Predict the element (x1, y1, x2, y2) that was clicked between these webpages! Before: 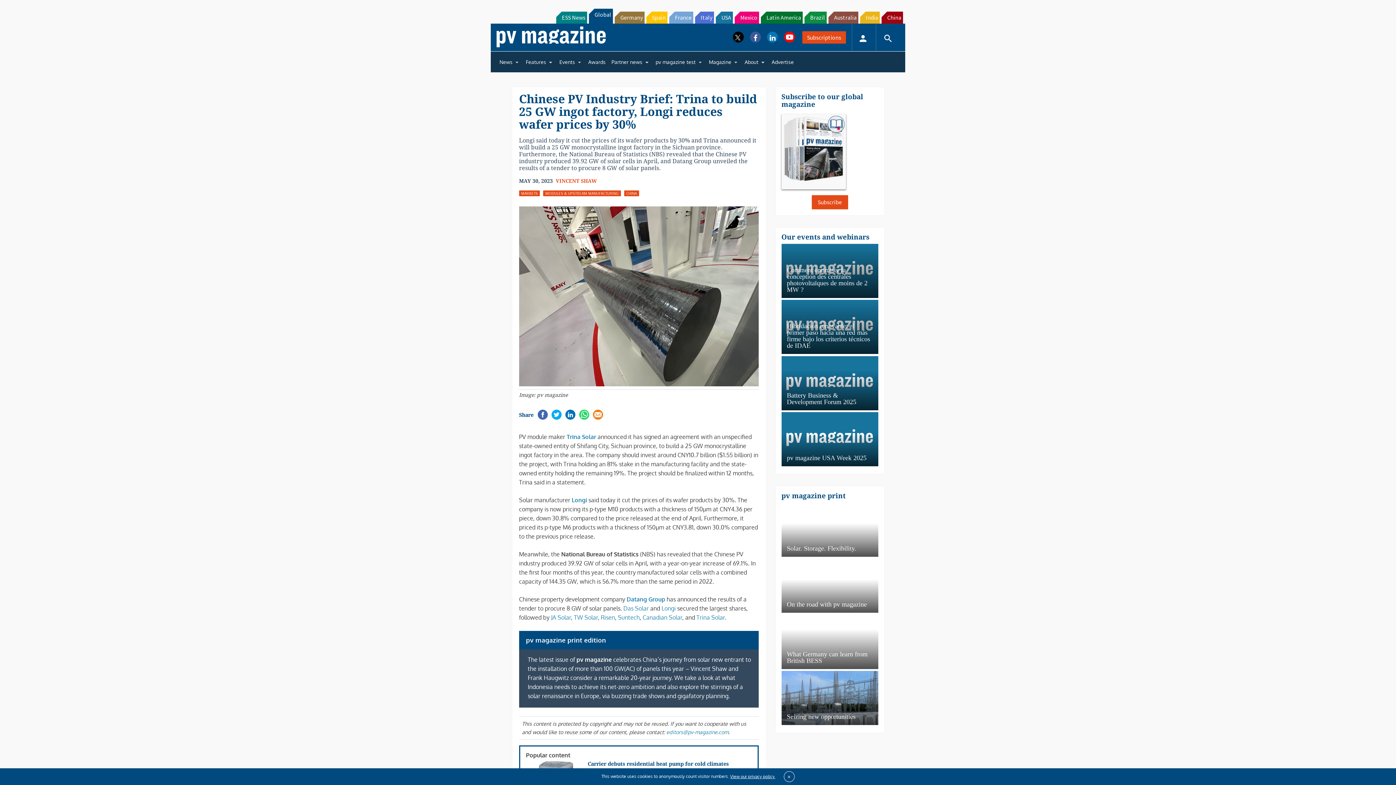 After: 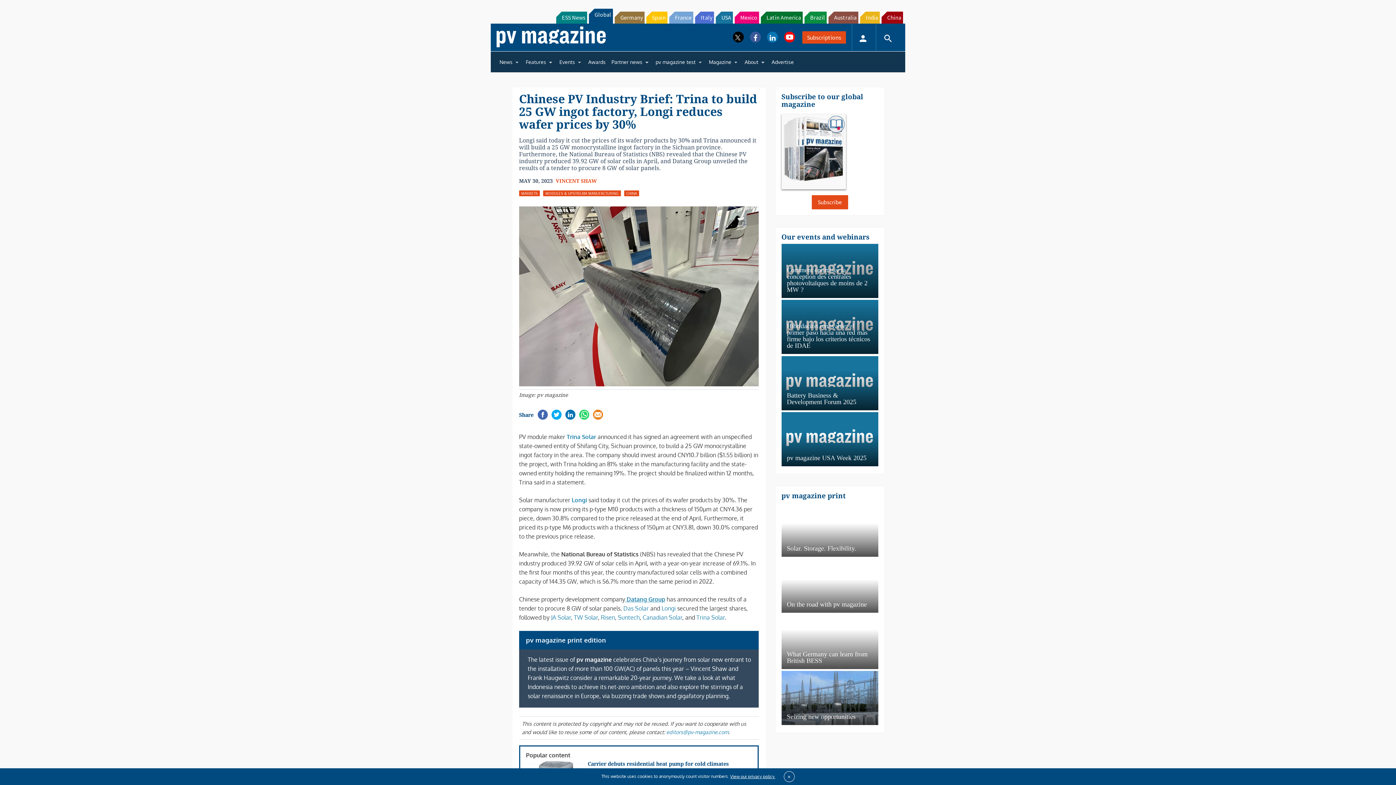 Action: bbox: (625, 596, 665, 603) label:  Datang Group